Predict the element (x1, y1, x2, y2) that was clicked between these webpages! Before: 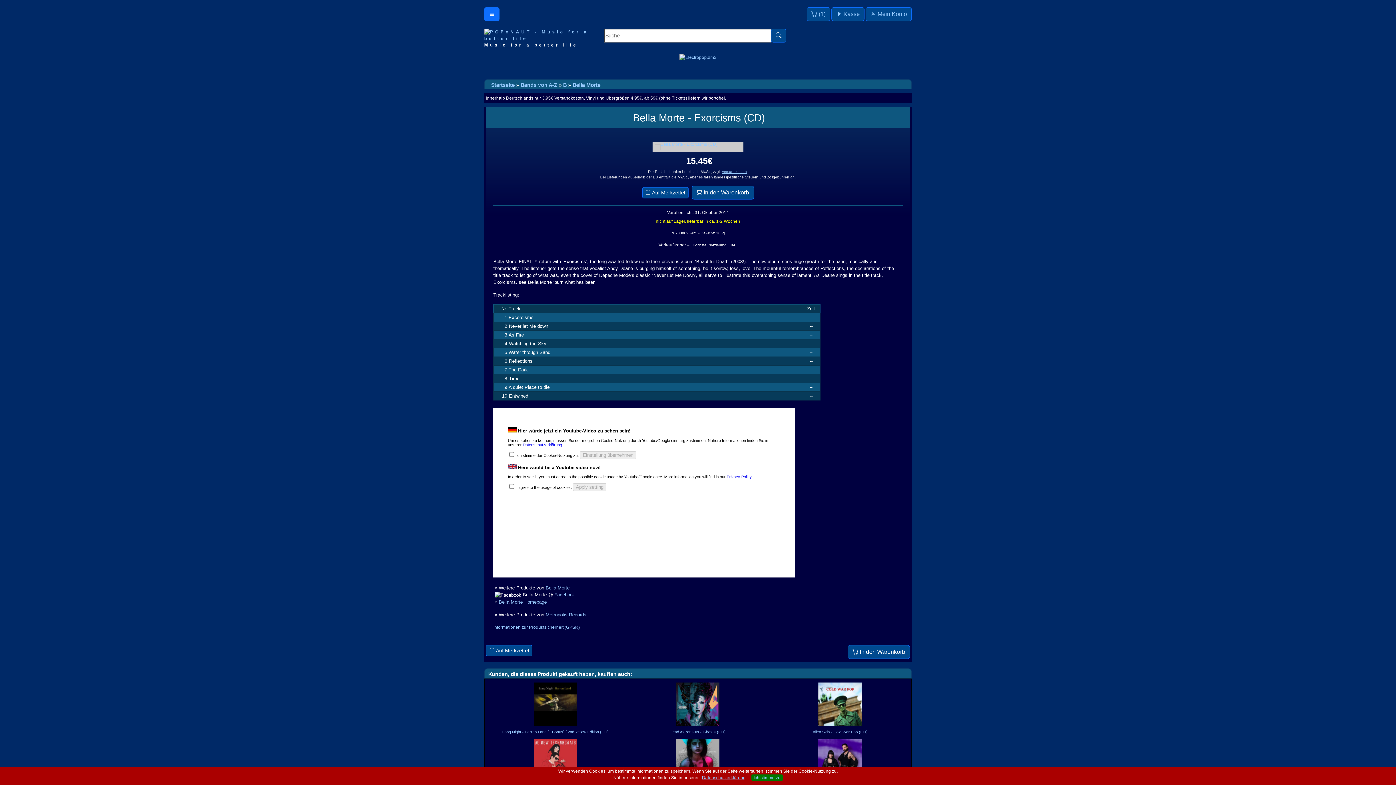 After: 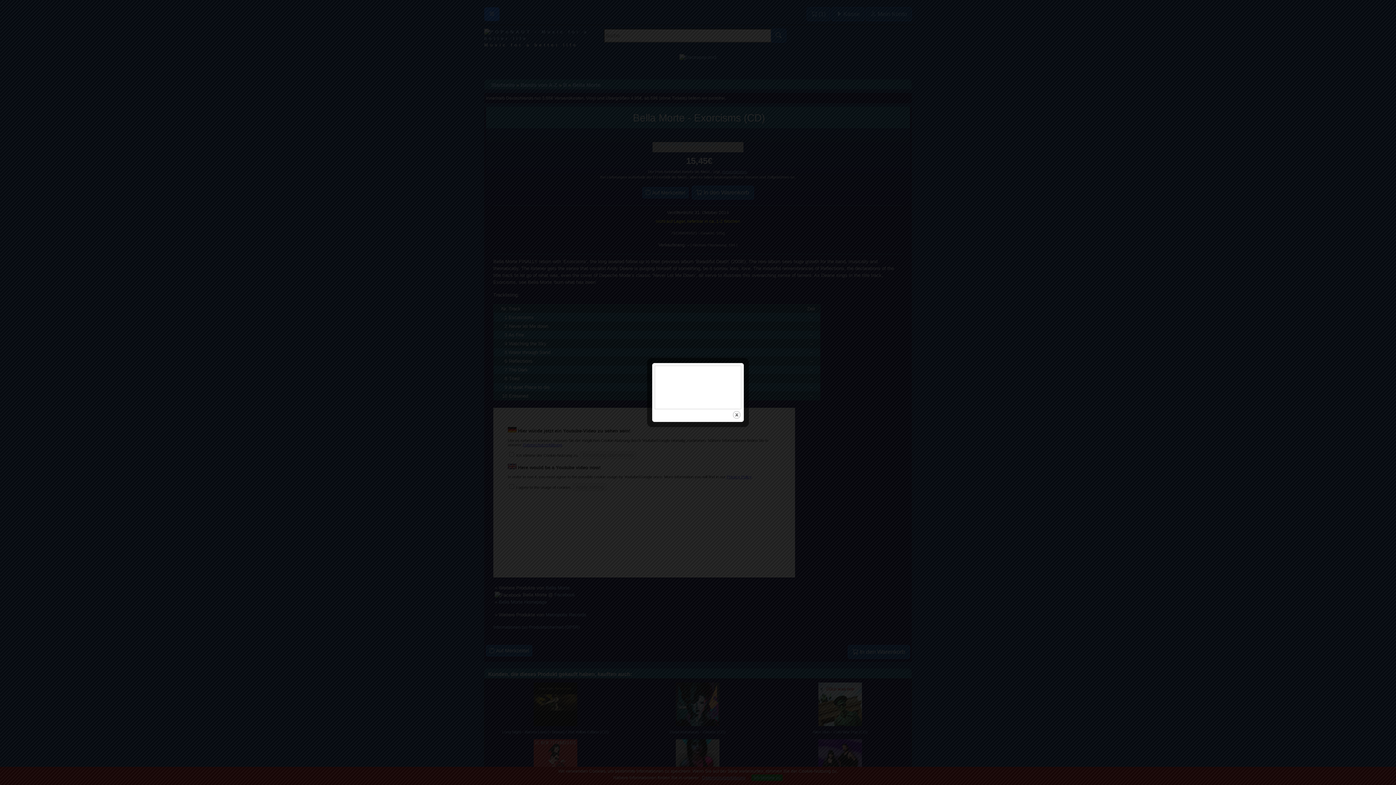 Action: bbox: (654, 144, 741, 150)